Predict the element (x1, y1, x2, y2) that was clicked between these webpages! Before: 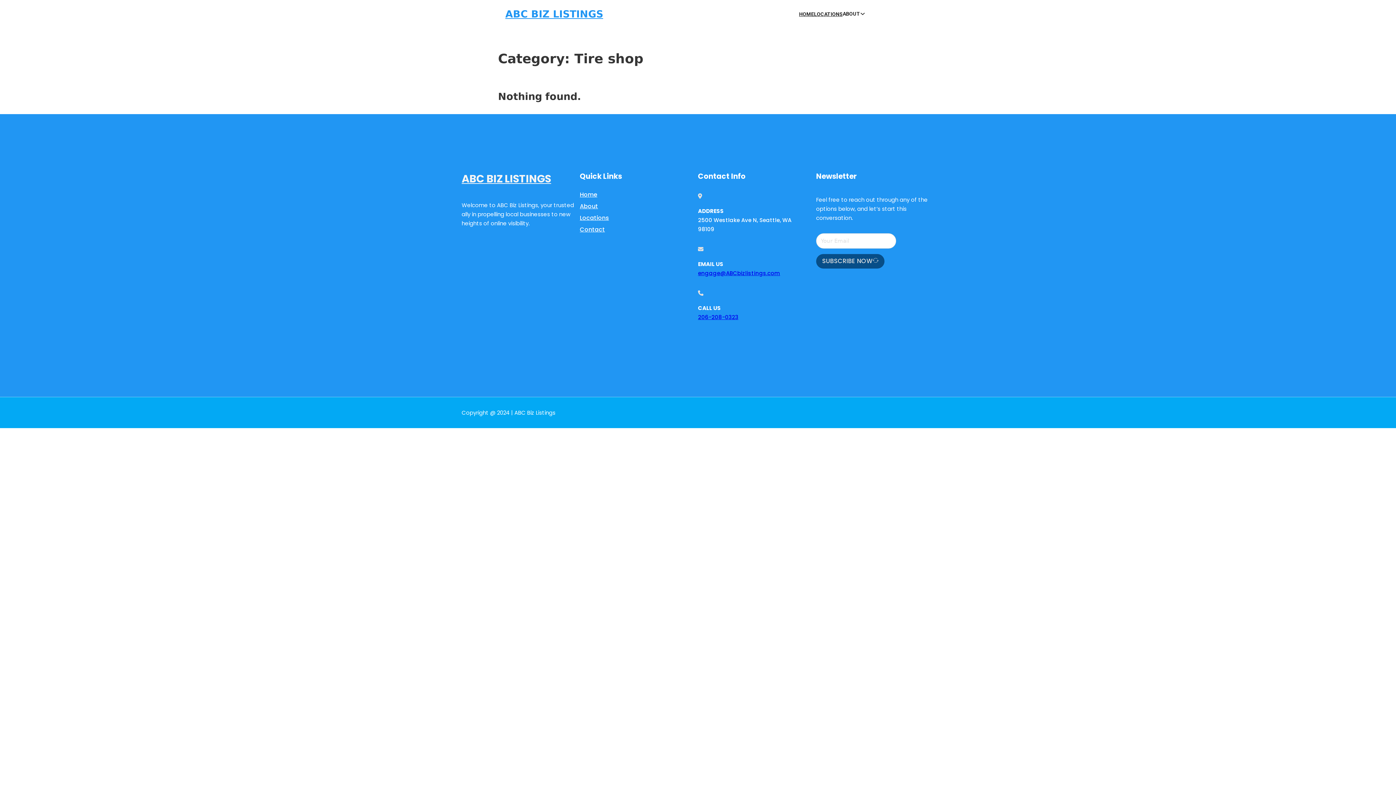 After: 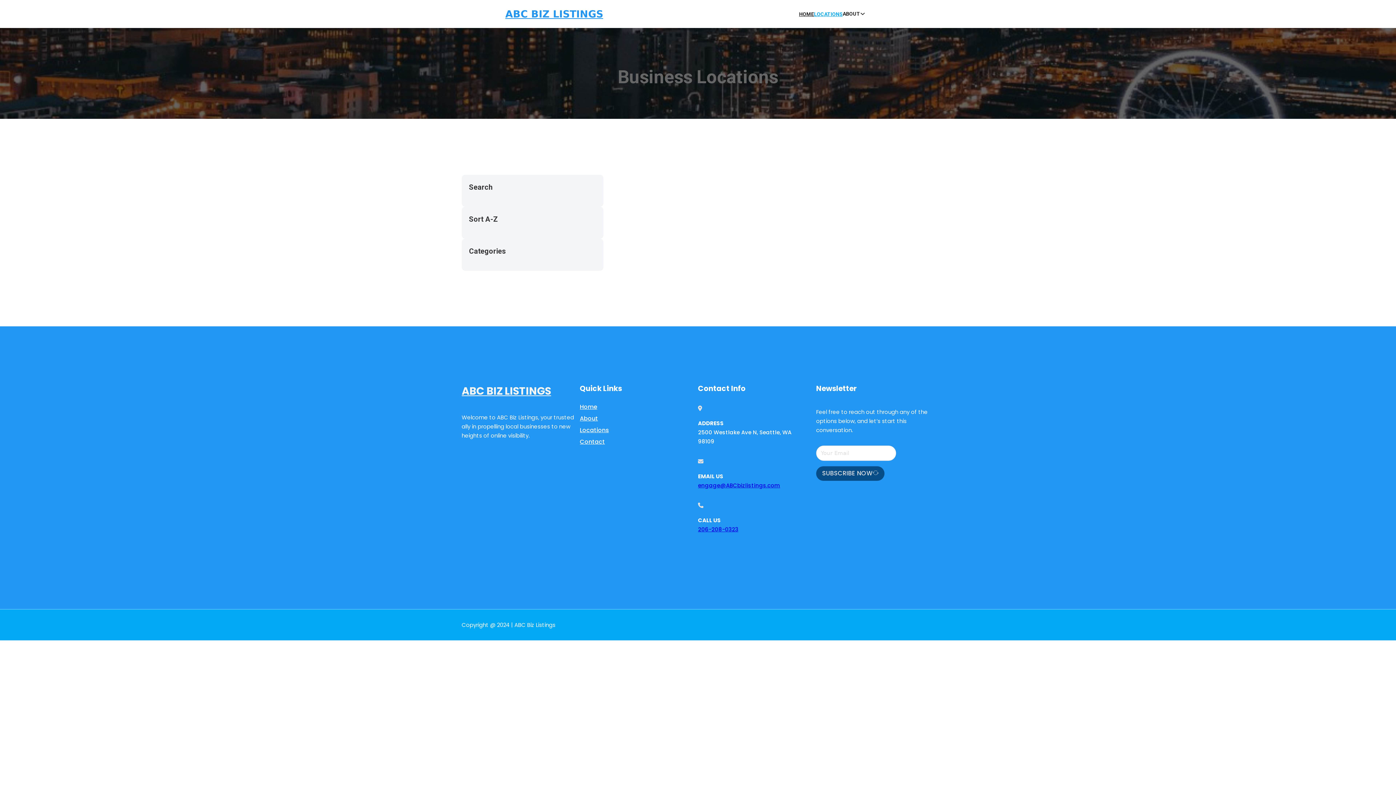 Action: bbox: (814, 10, 842, 18) label: LOCATIONS